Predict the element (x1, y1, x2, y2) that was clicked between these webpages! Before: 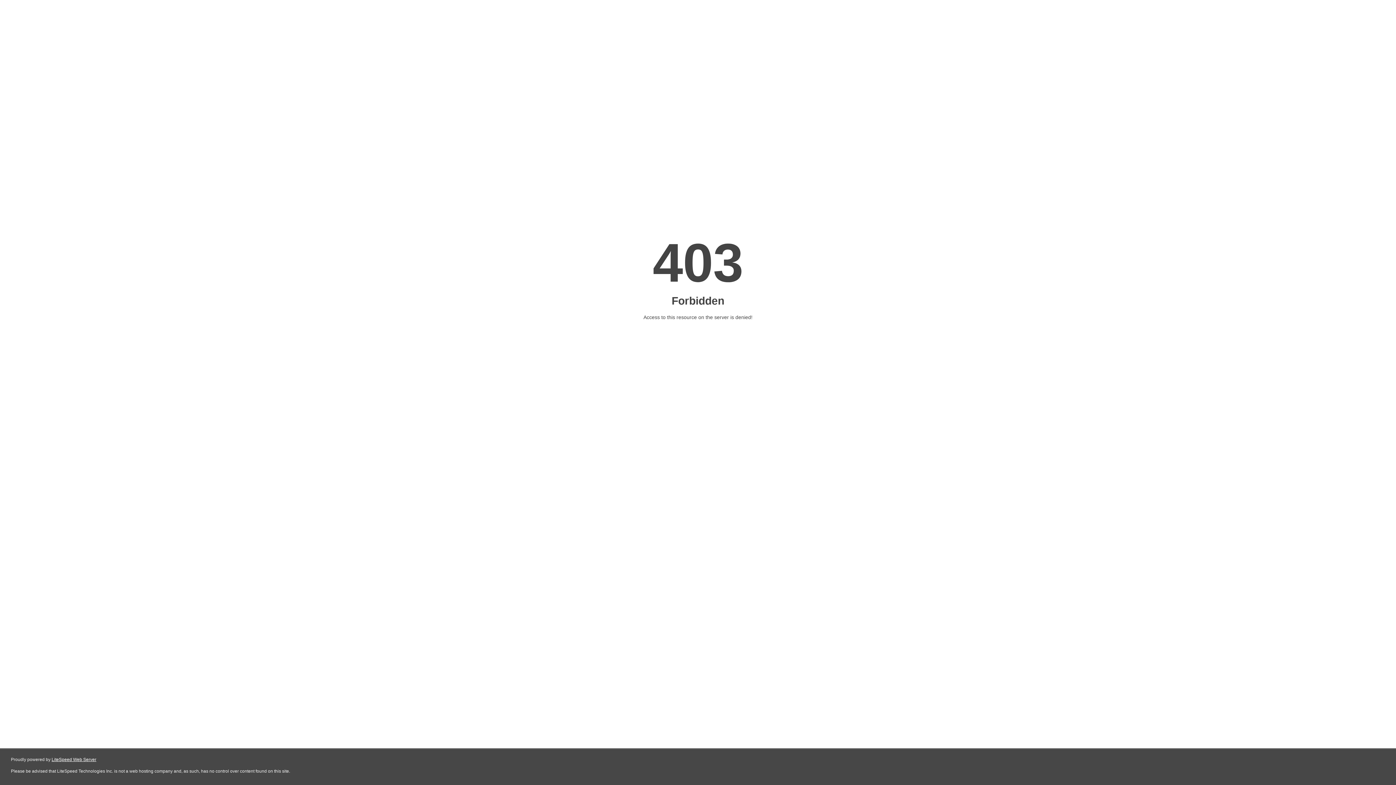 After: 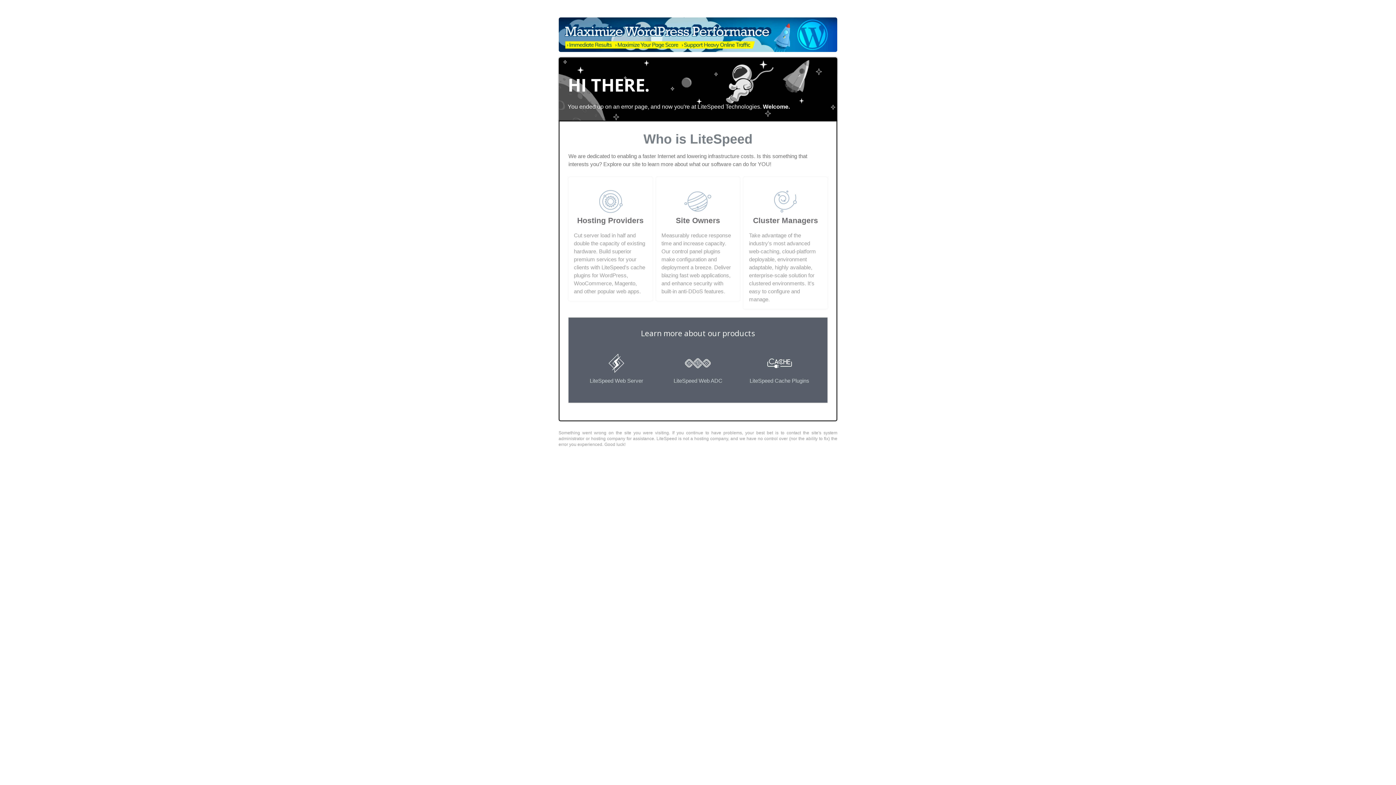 Action: label: LiteSpeed Web Server bbox: (51, 757, 96, 762)